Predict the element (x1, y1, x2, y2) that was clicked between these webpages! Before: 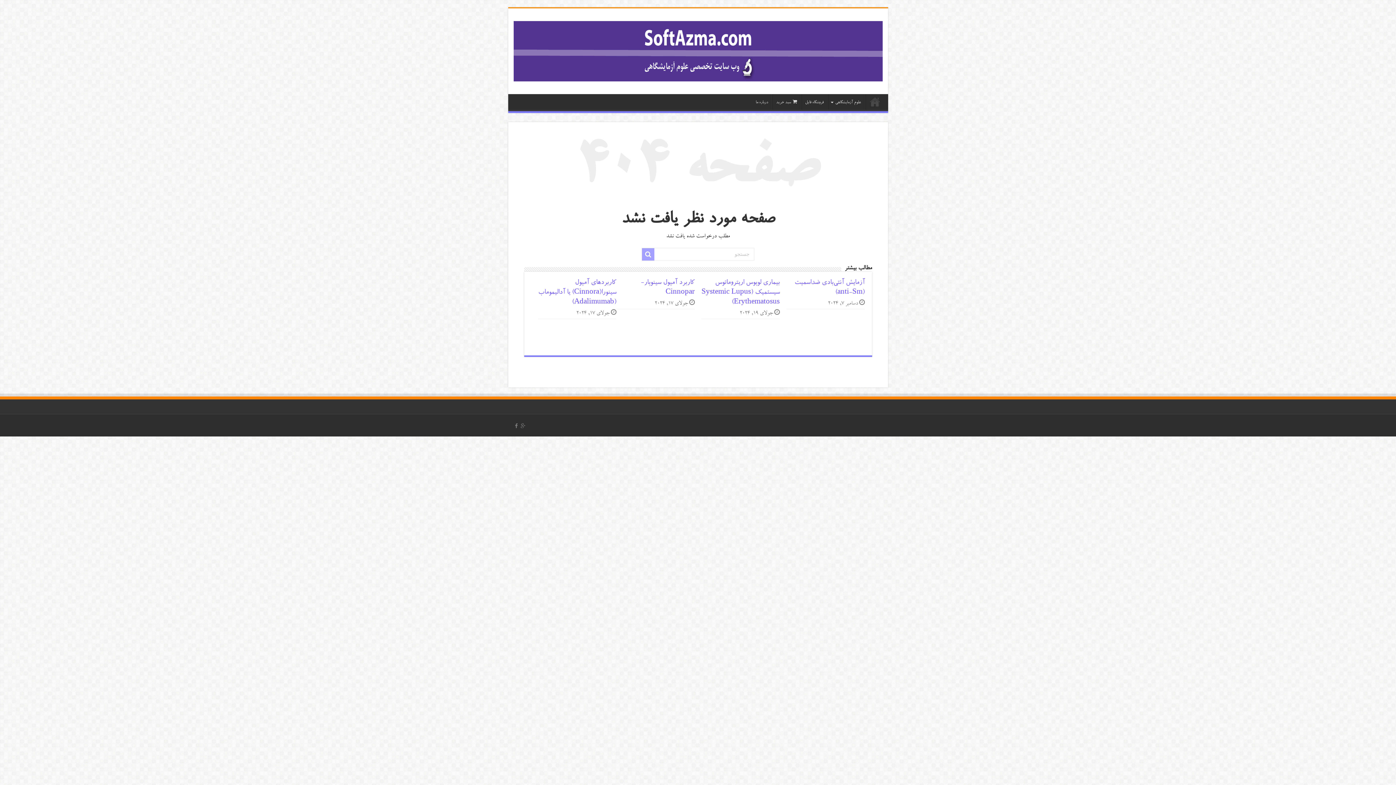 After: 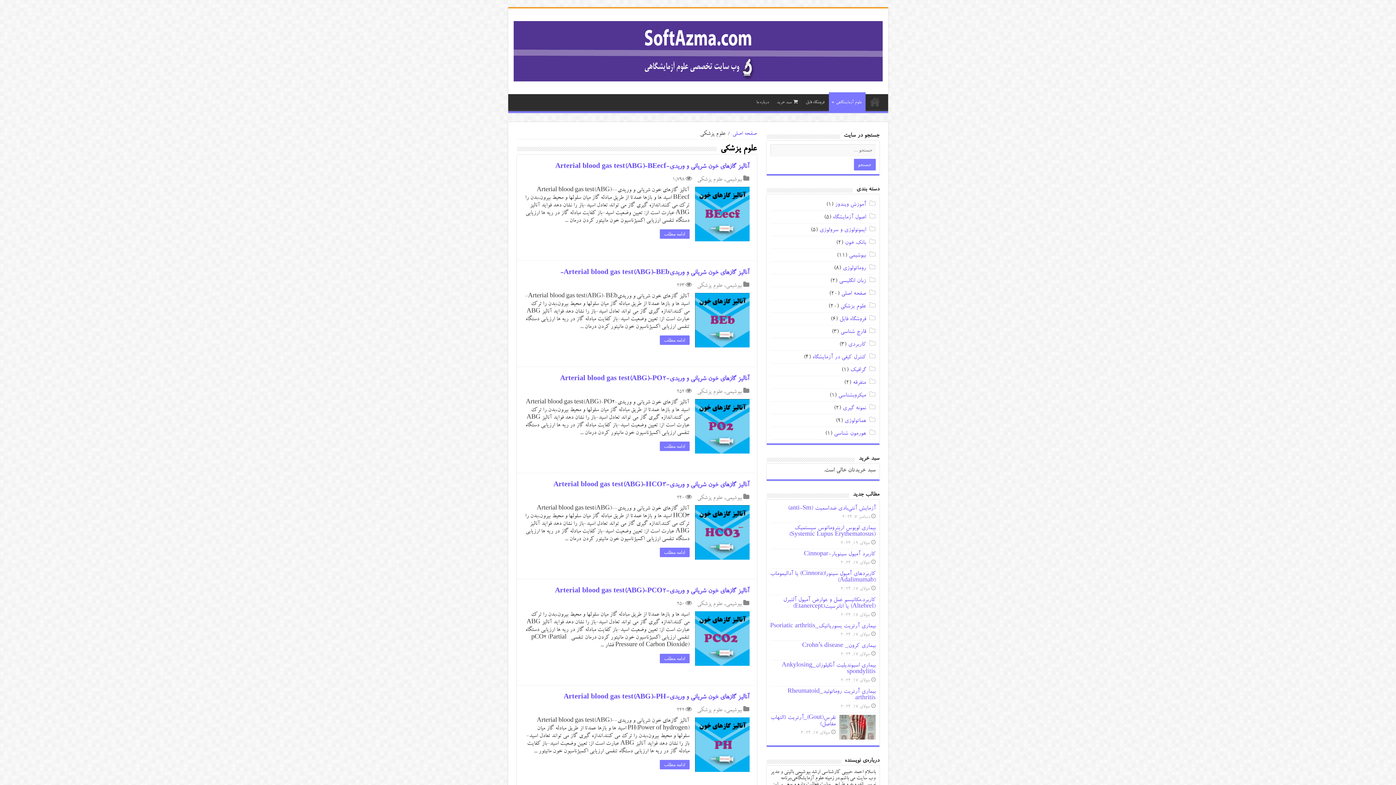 Action: label: علوم آزمایشگاهی bbox: (828, 94, 865, 109)